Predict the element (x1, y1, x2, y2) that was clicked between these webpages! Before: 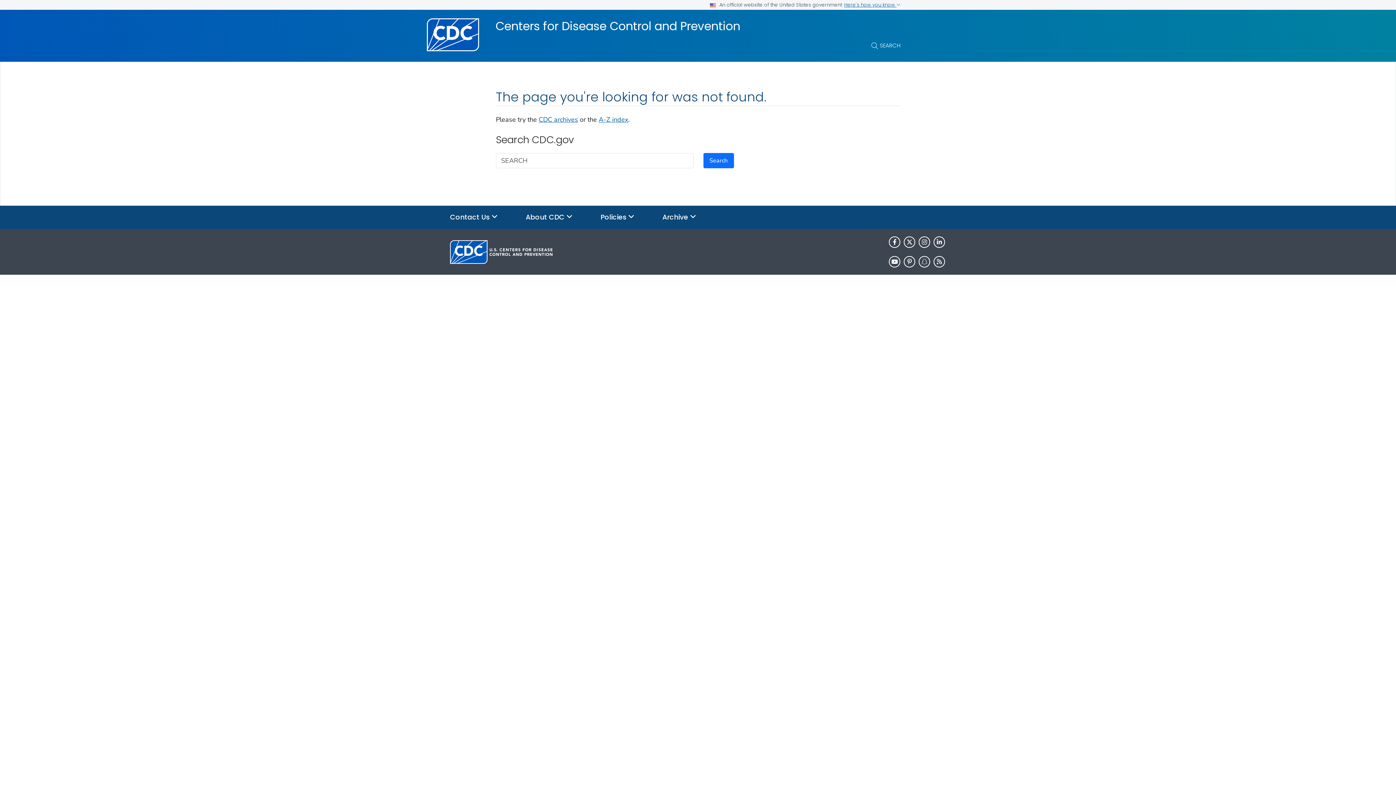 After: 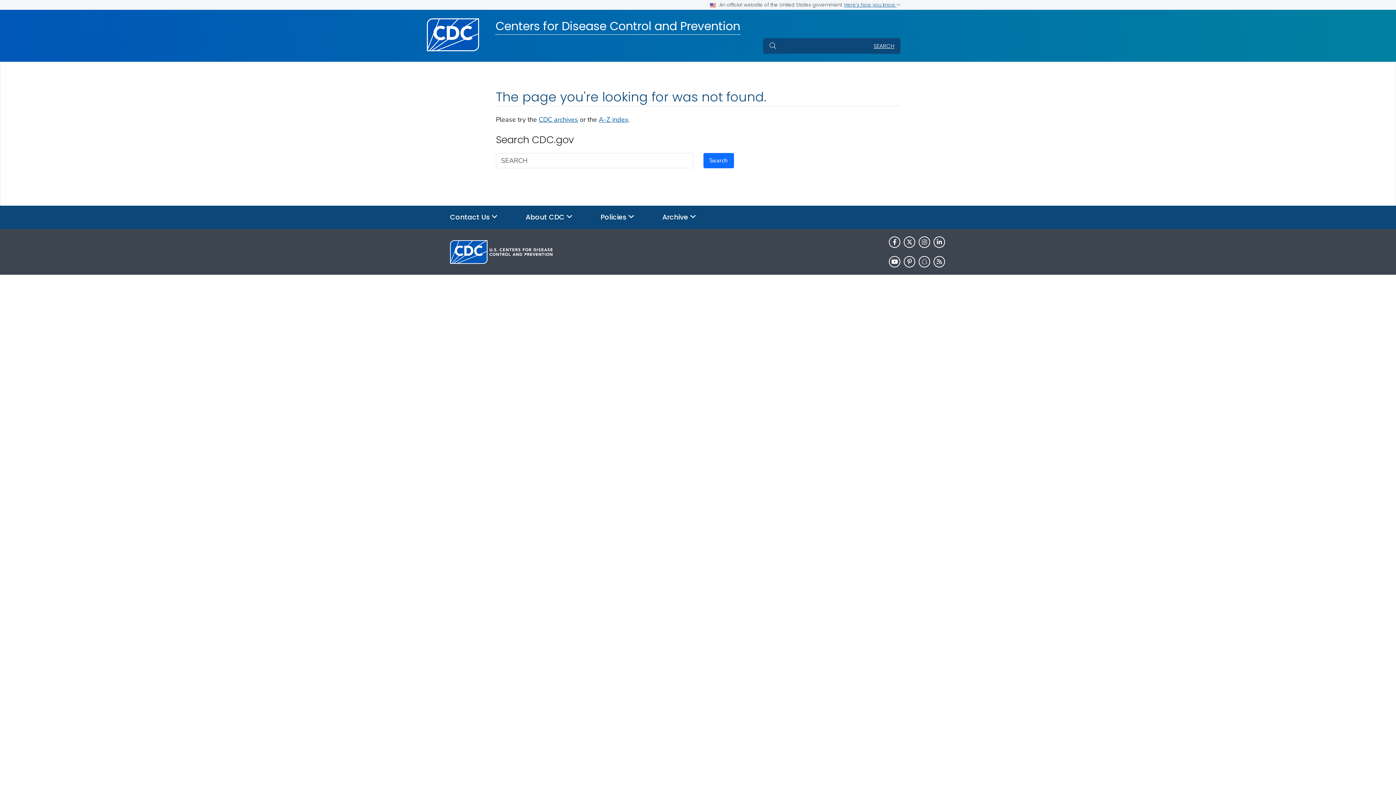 Action: label: SEARCH bbox: (871, 40, 900, 50)